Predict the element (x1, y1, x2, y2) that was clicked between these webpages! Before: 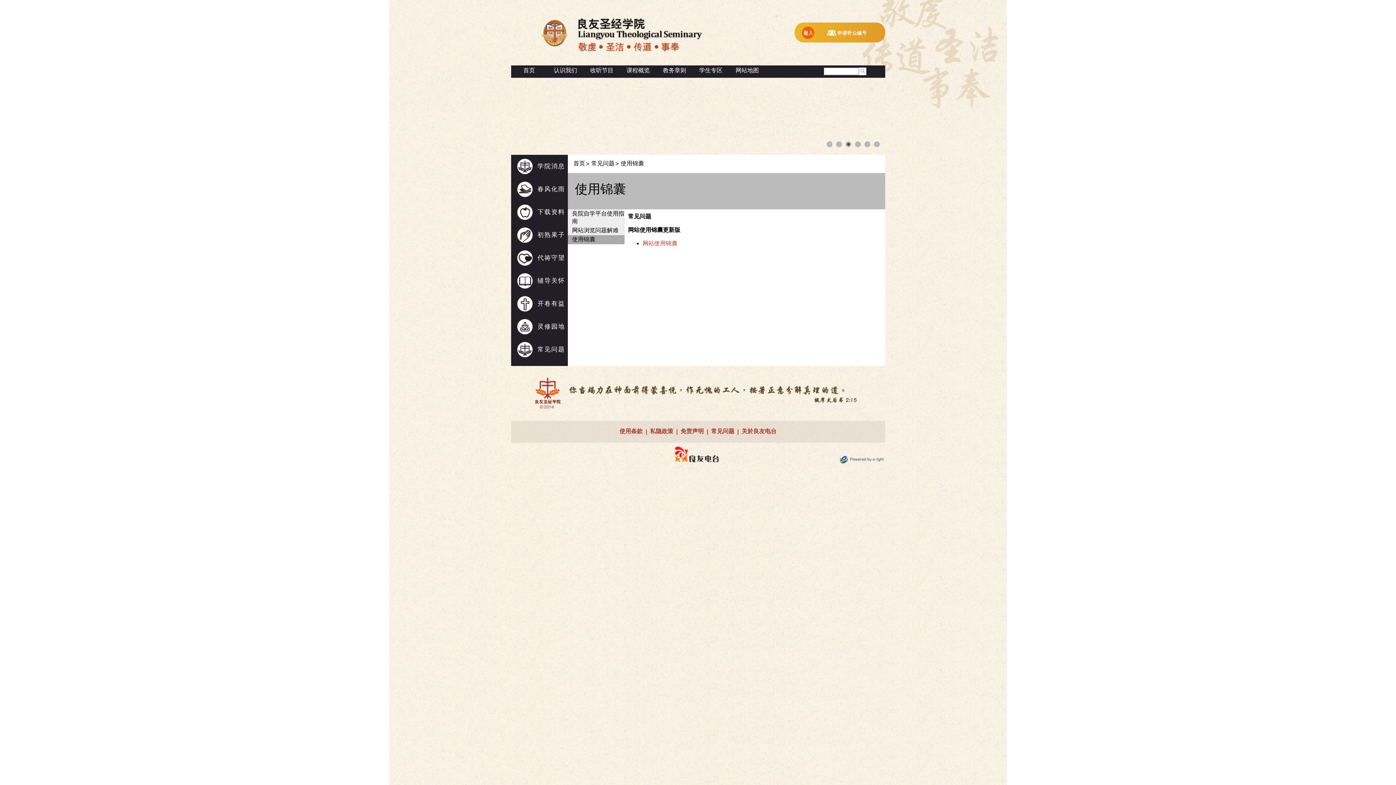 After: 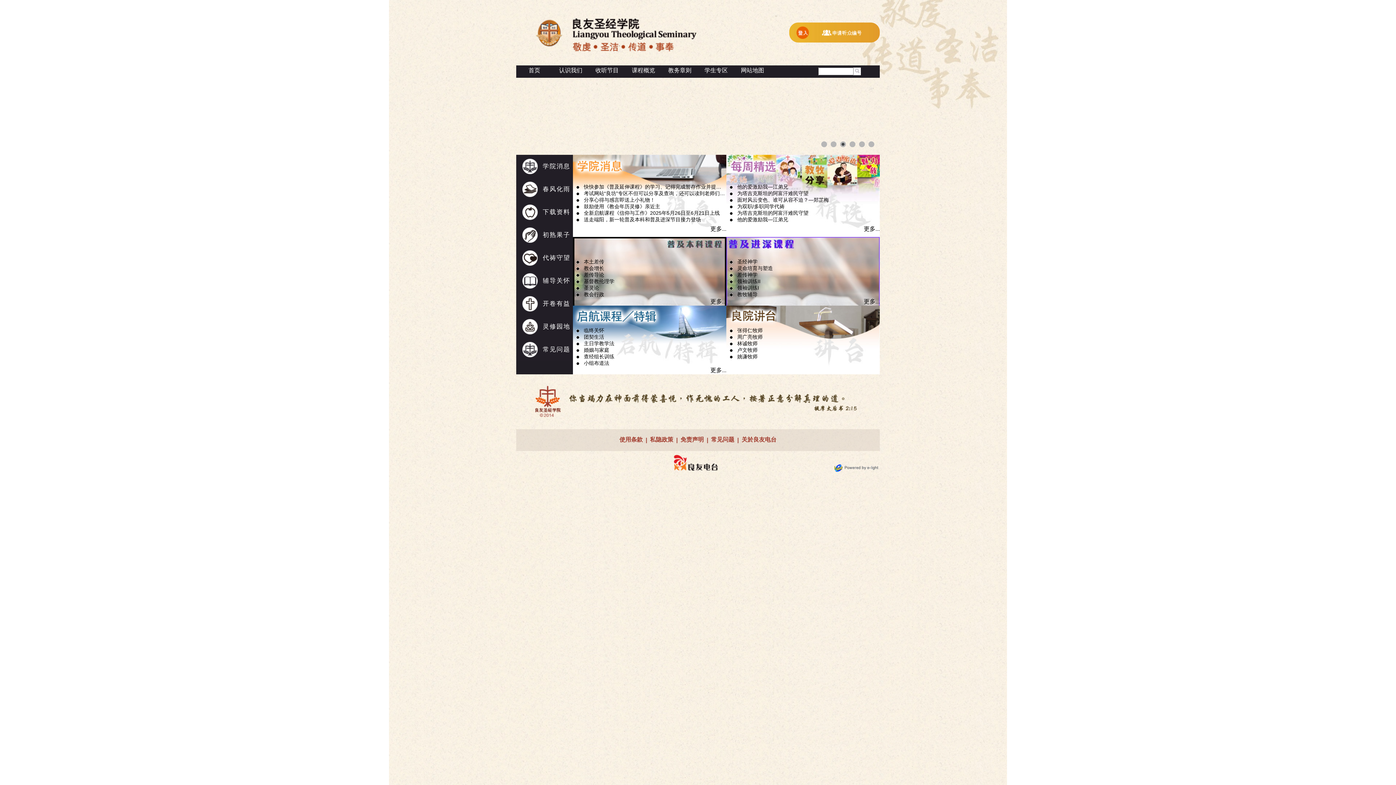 Action: label: 首页 bbox: (523, 67, 535, 73)